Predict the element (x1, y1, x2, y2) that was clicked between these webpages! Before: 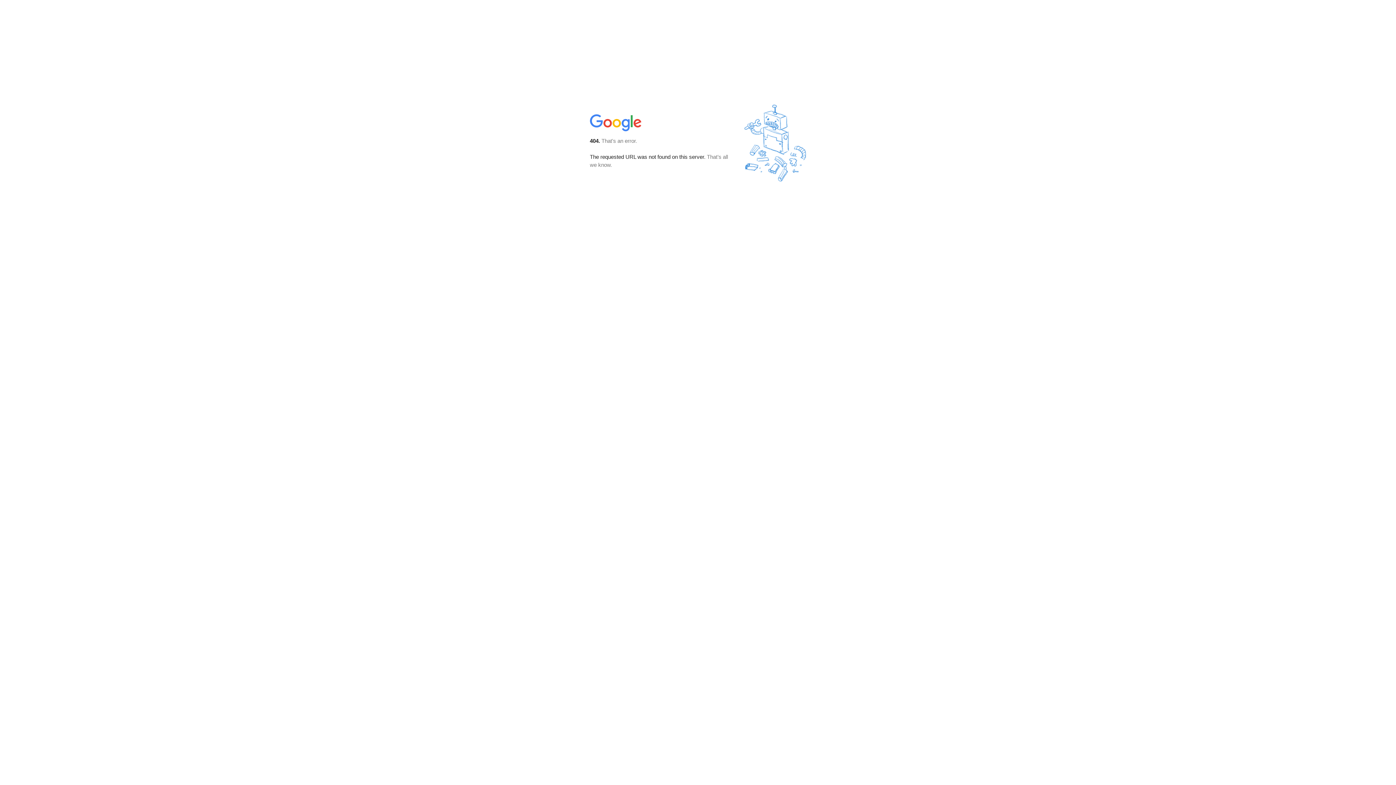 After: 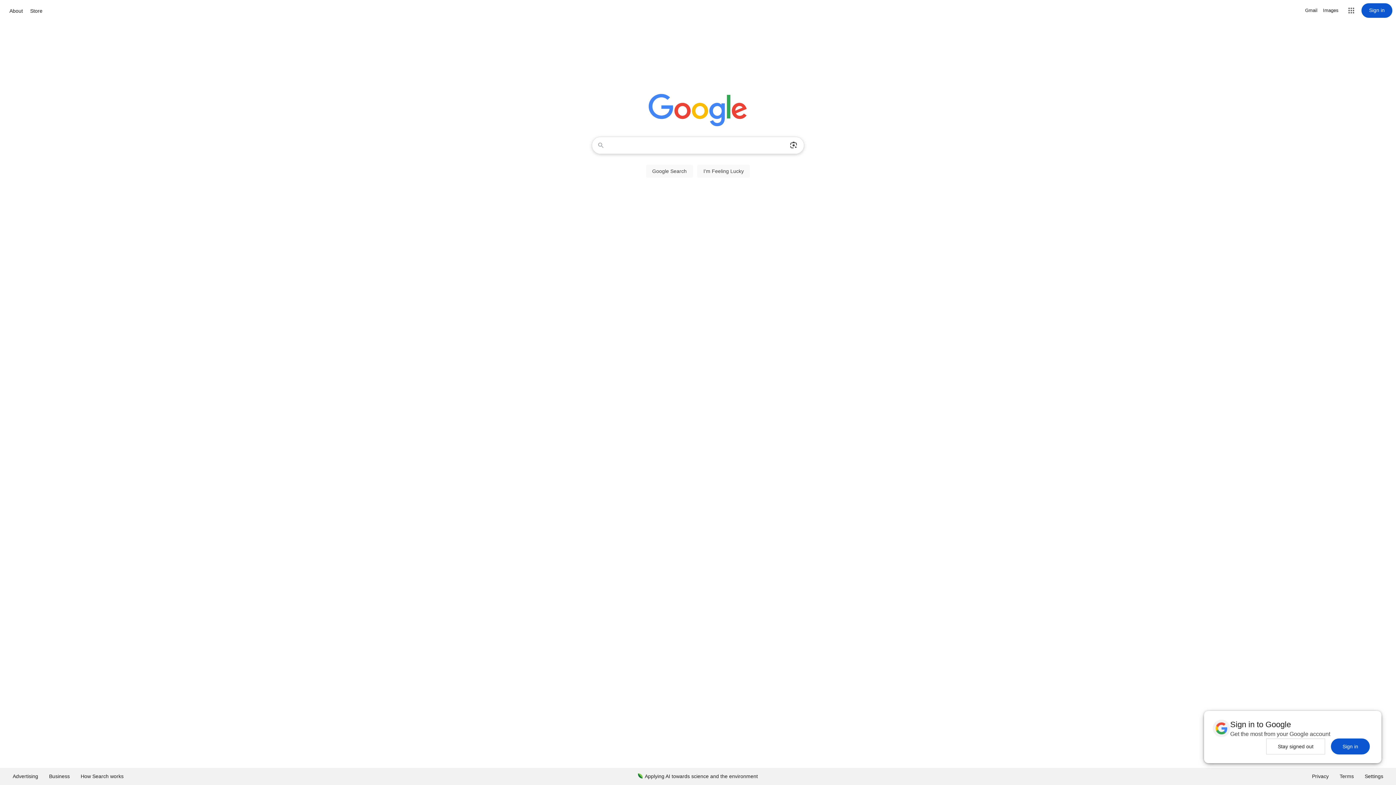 Action: bbox: (590, 127, 642, 134)